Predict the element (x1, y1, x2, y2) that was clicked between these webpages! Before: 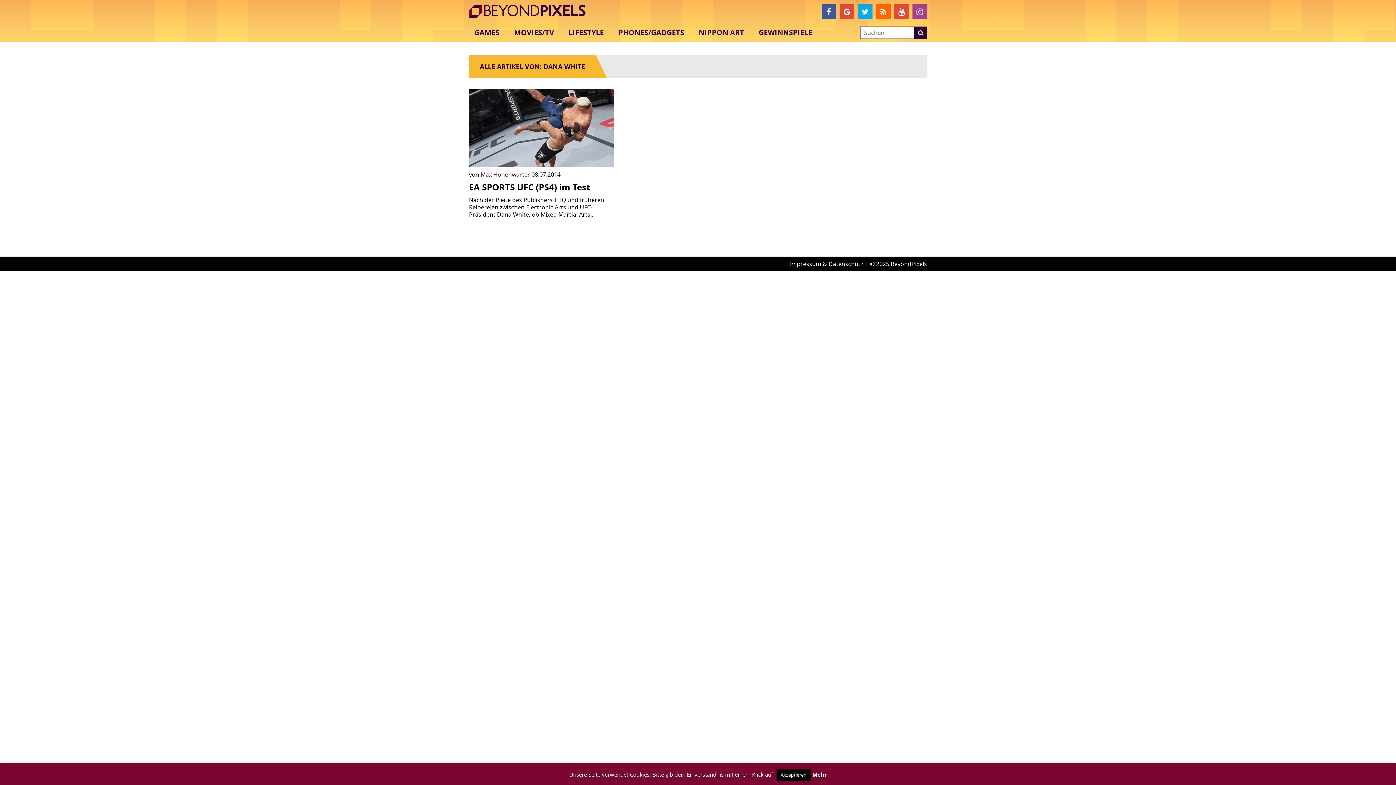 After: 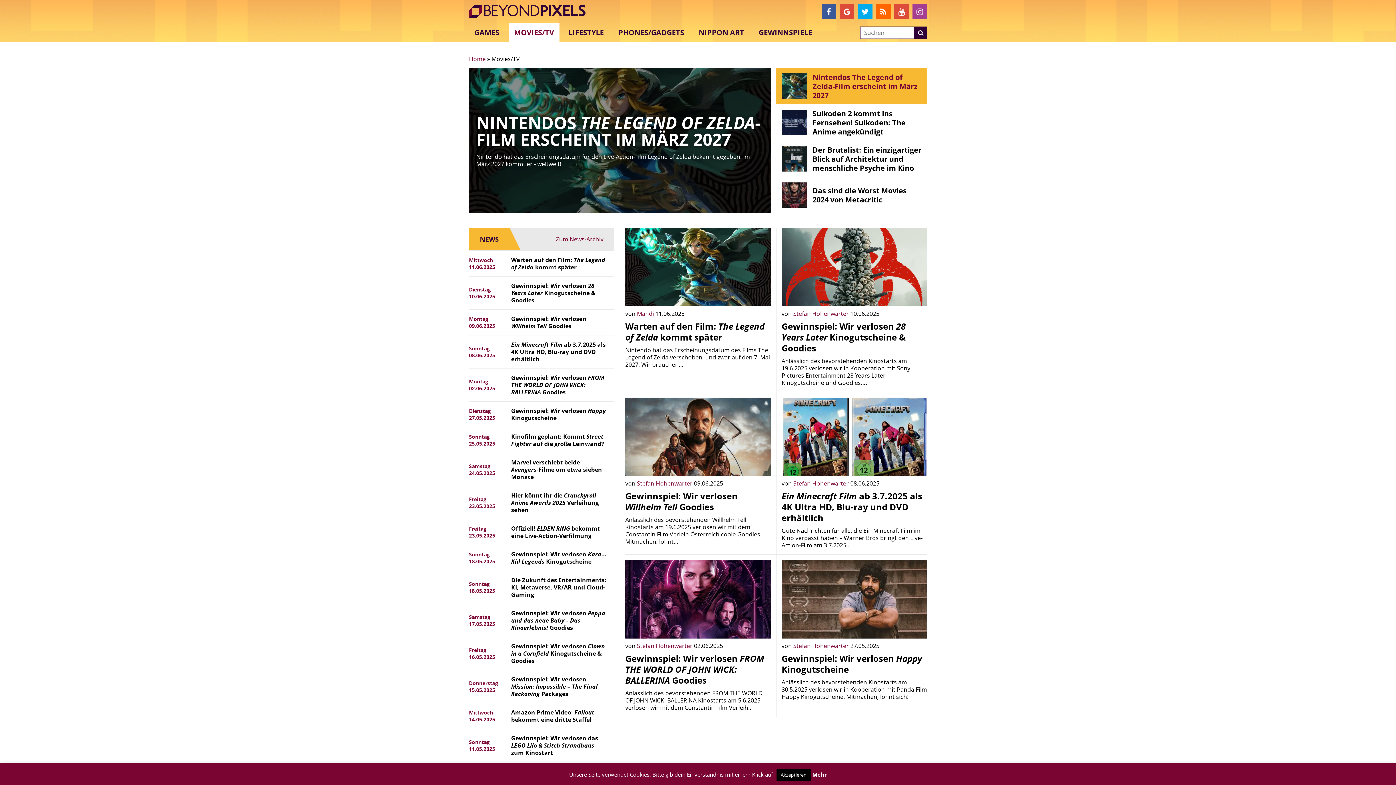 Action: label: MOVIES/TV bbox: (508, 23, 559, 41)